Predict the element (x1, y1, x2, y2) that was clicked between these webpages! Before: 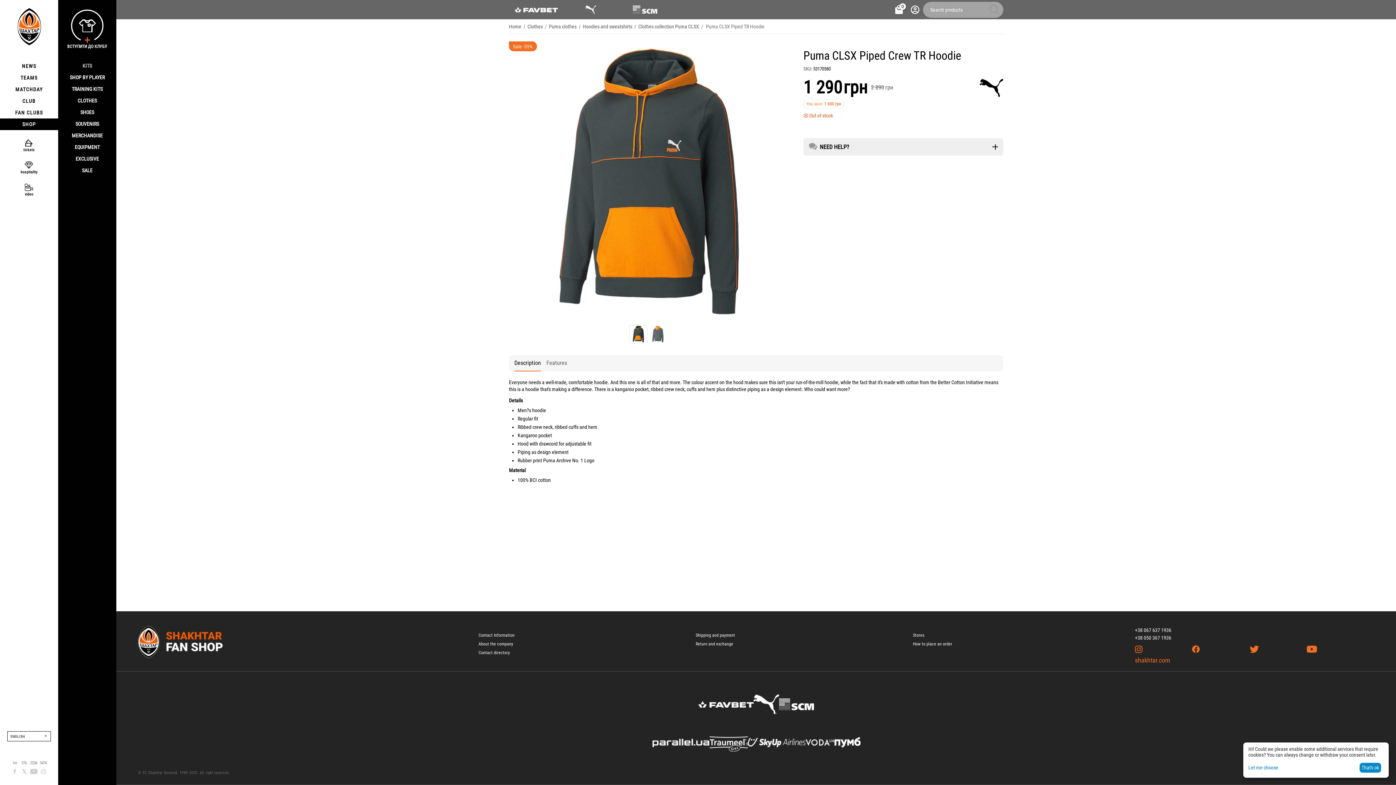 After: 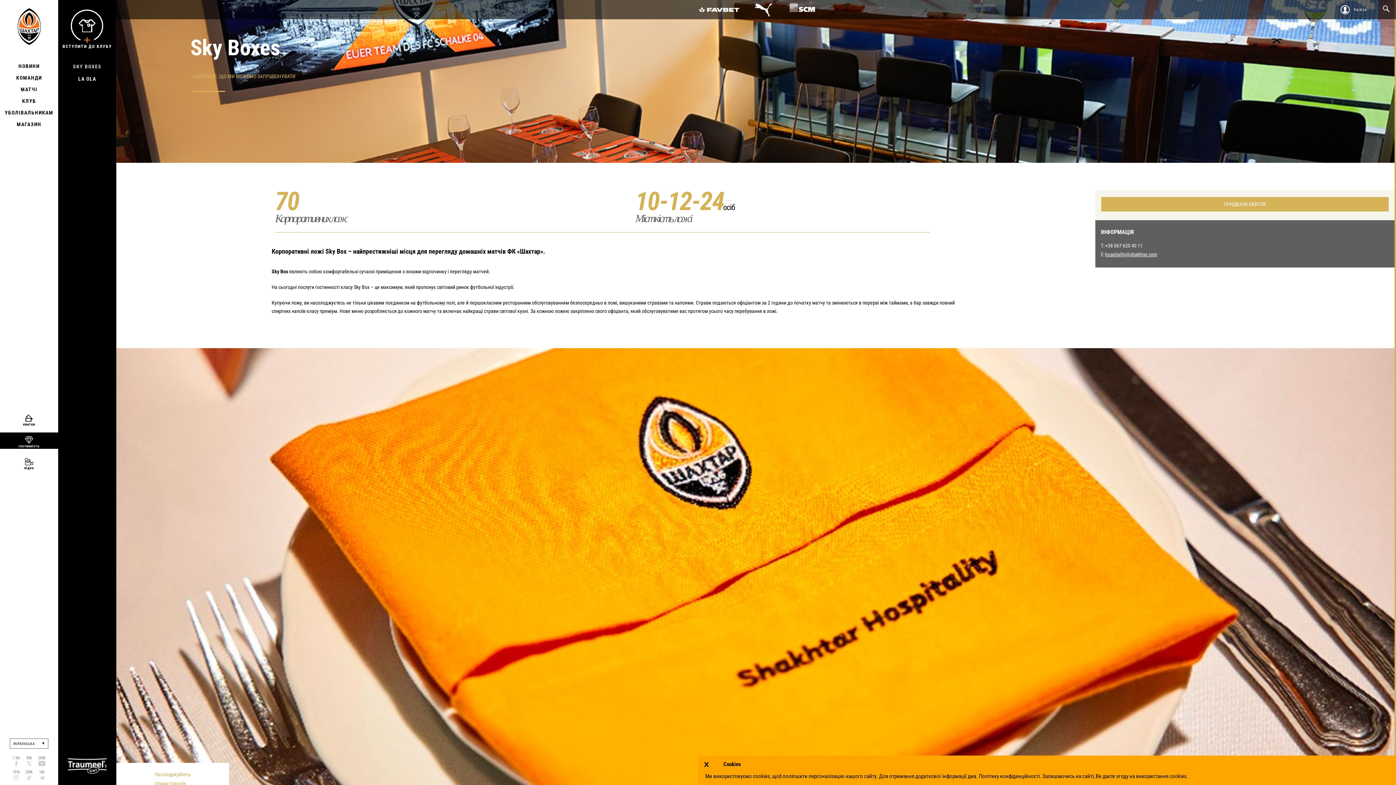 Action: label: hospitality bbox: (0, 157, 58, 174)